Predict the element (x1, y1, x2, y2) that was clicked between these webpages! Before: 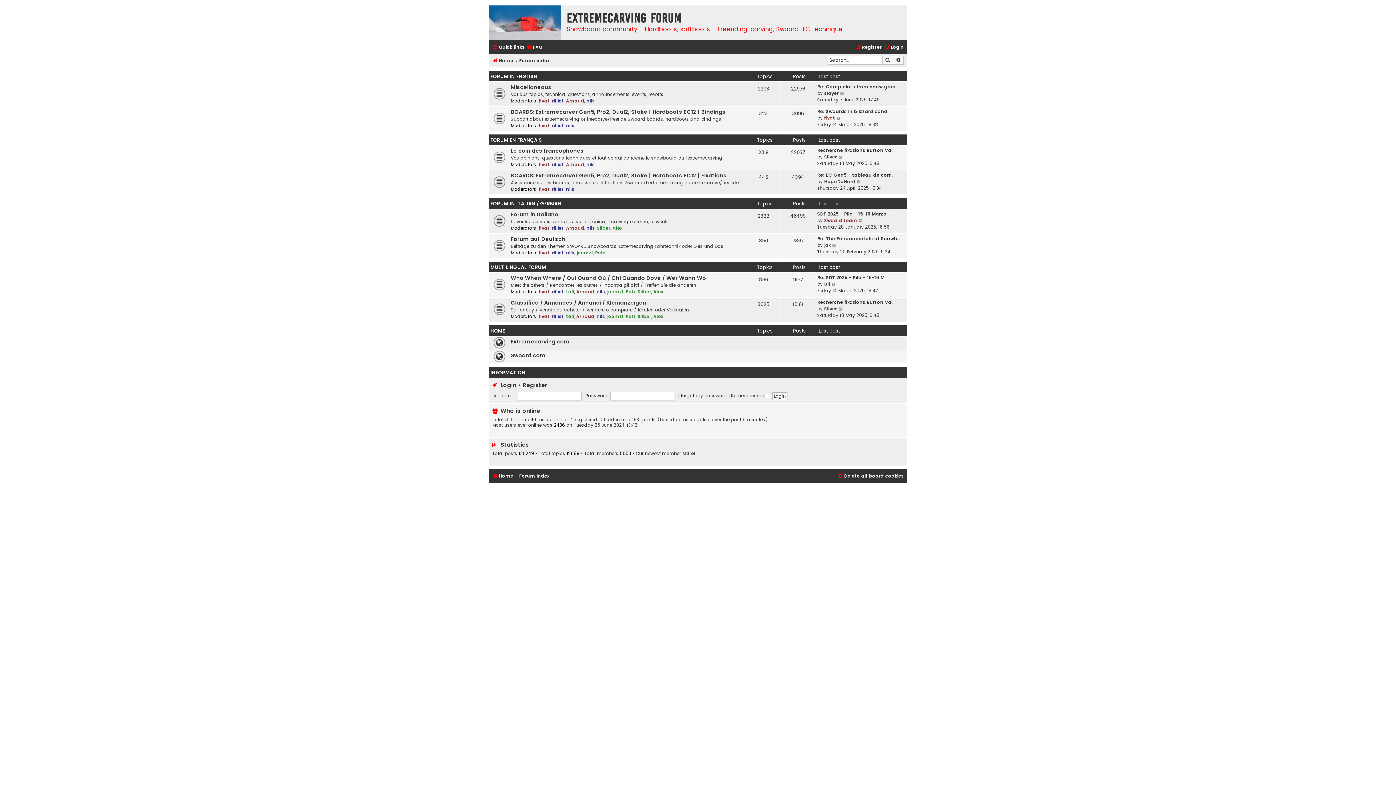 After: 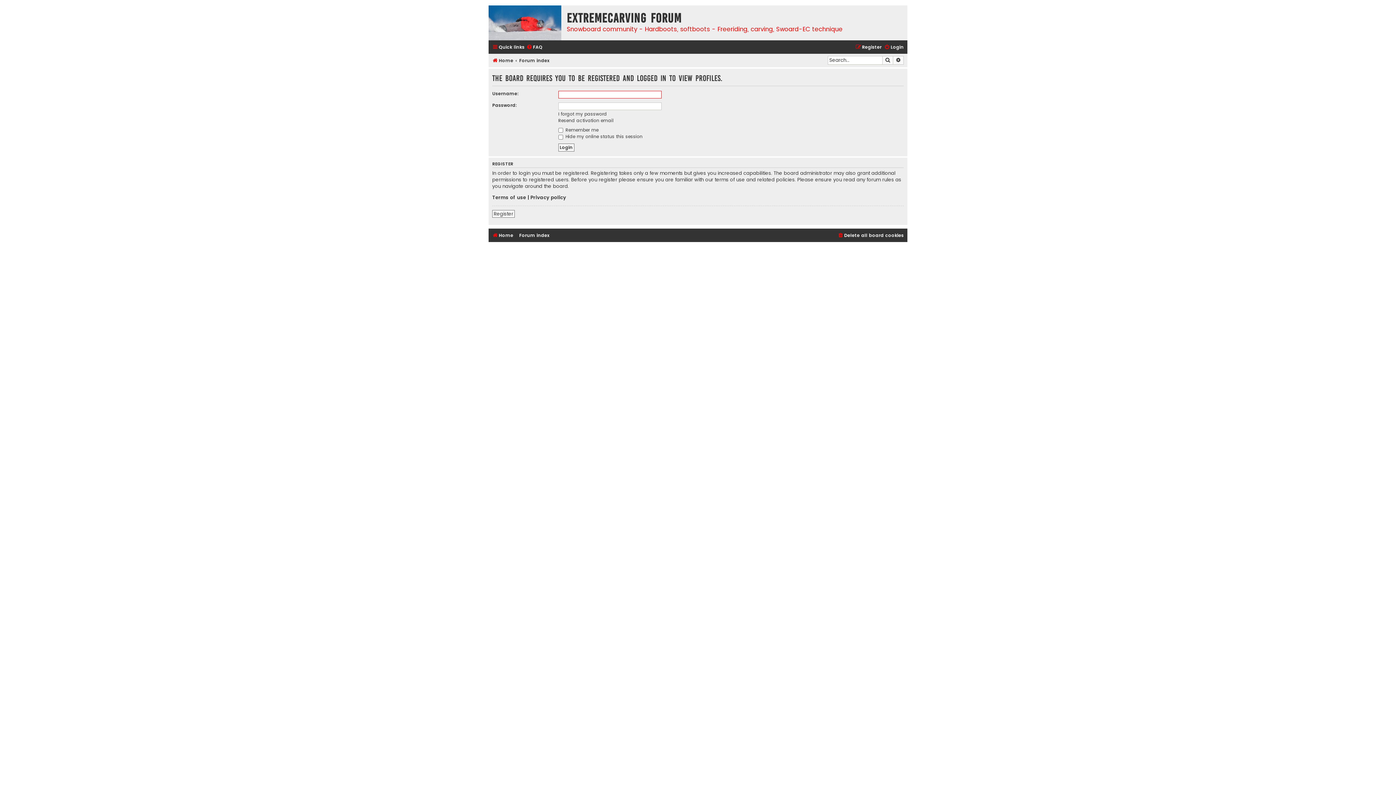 Action: label: Silber bbox: (637, 288, 651, 294)